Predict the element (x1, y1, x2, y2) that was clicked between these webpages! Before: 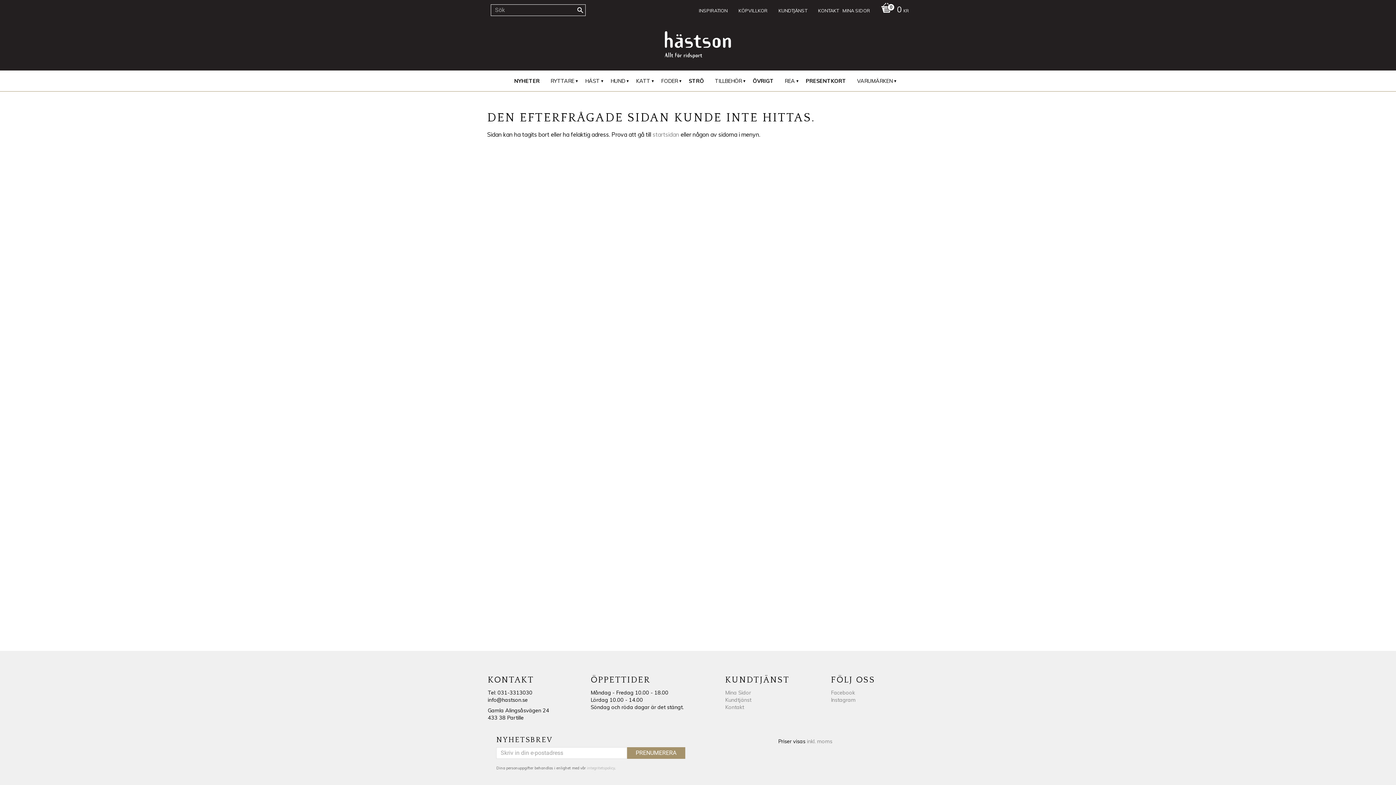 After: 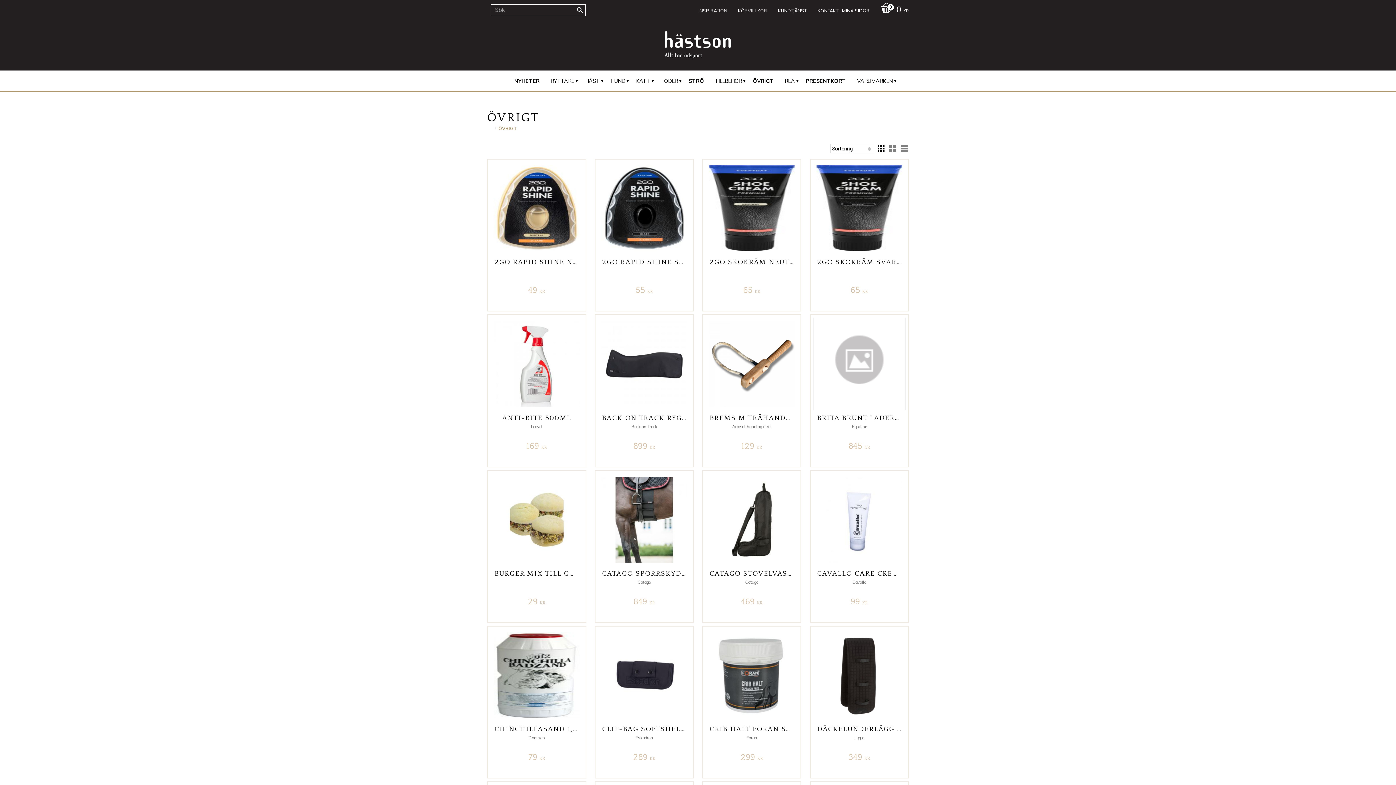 Action: label: ÖVRIGT bbox: (752, 70, 777, 90)